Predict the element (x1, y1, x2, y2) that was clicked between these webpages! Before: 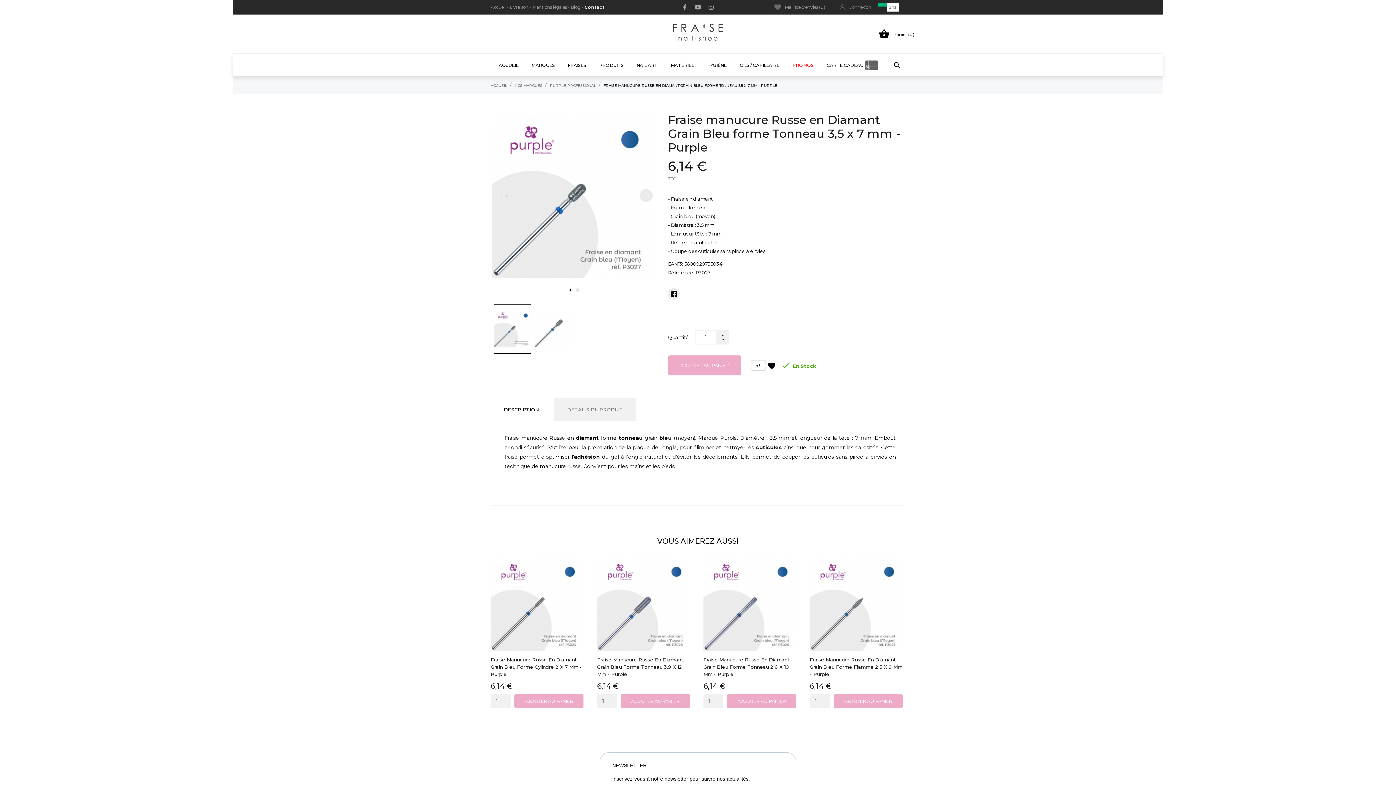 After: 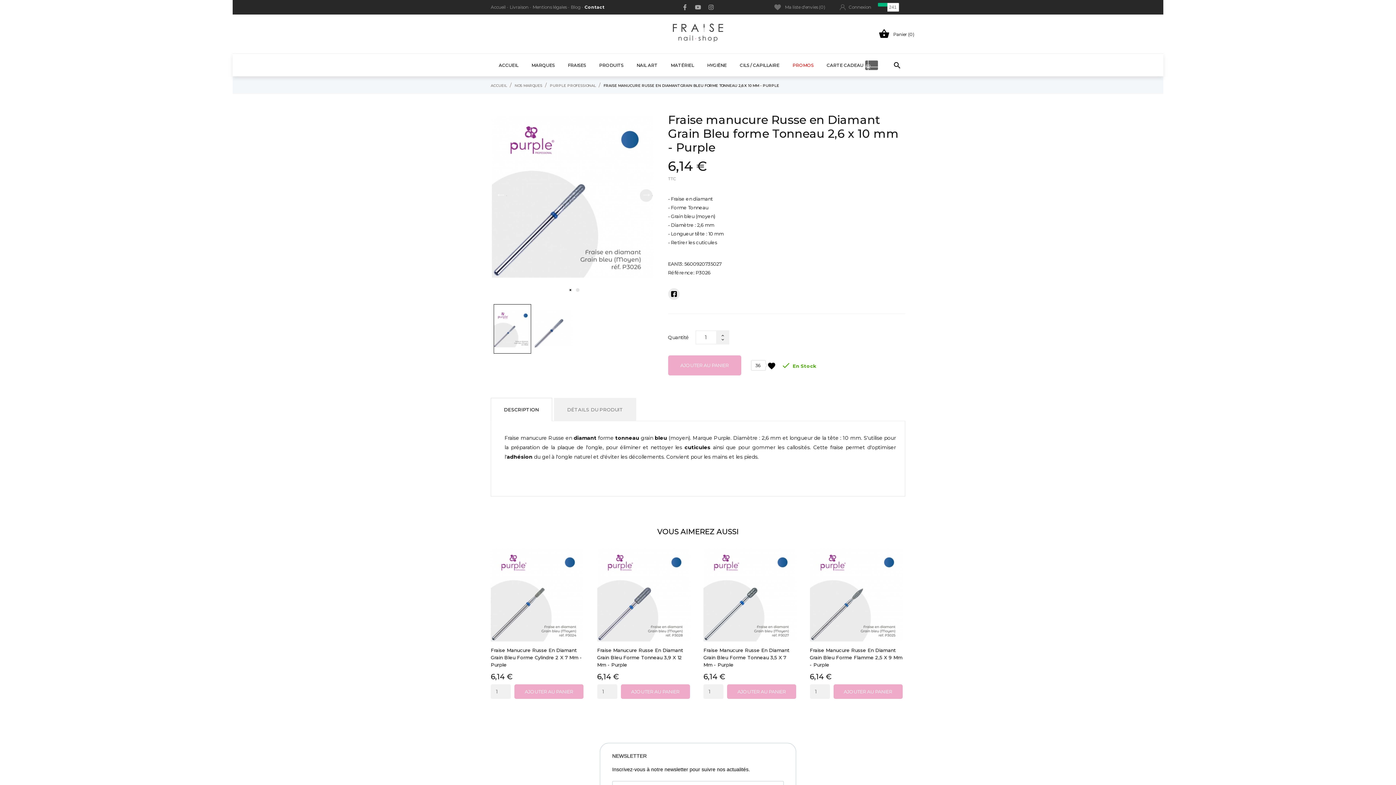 Action: bbox: (703, 558, 796, 651)